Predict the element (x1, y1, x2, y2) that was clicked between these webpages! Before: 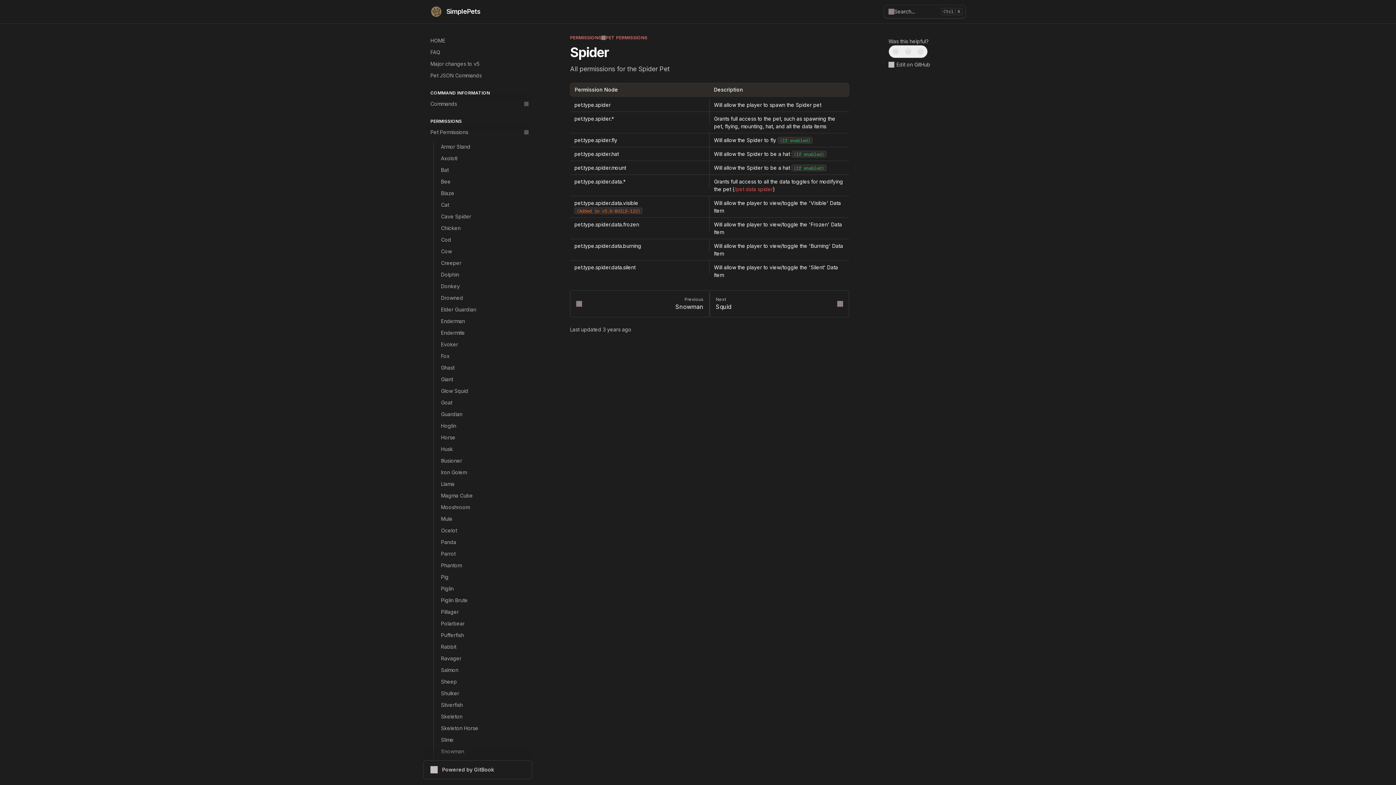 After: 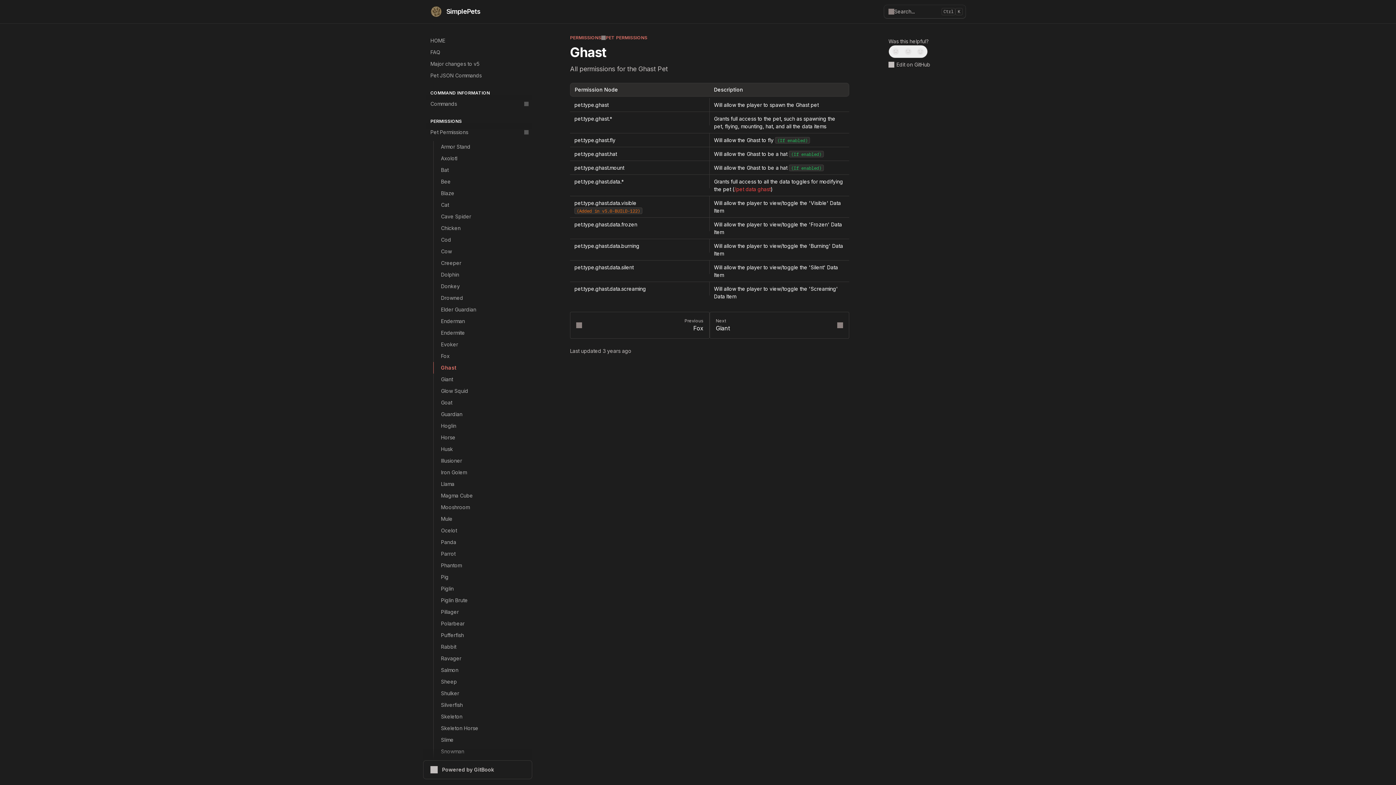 Action: label: Ghast bbox: (433, 362, 532, 373)